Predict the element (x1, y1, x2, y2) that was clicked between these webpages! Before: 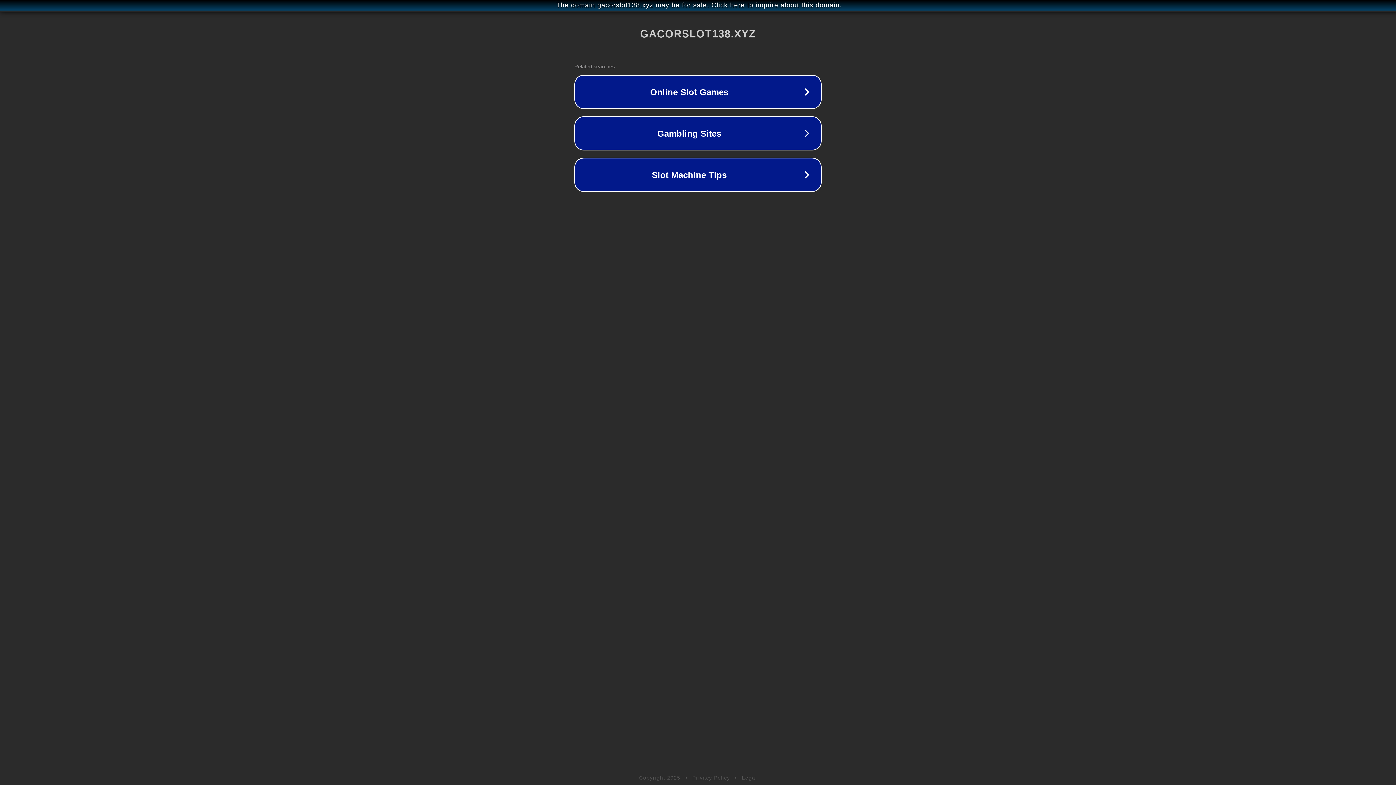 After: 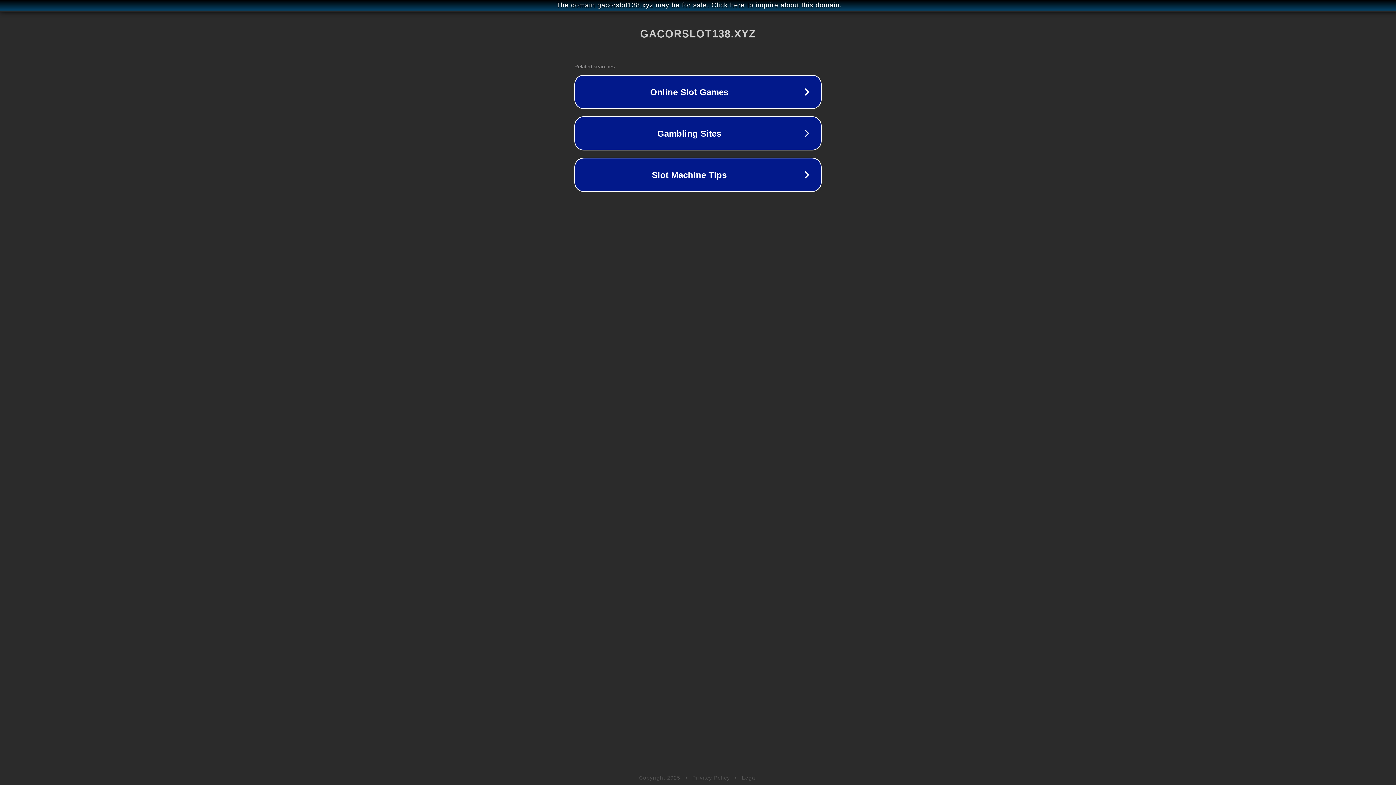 Action: bbox: (692, 775, 730, 781) label: Privacy Policy